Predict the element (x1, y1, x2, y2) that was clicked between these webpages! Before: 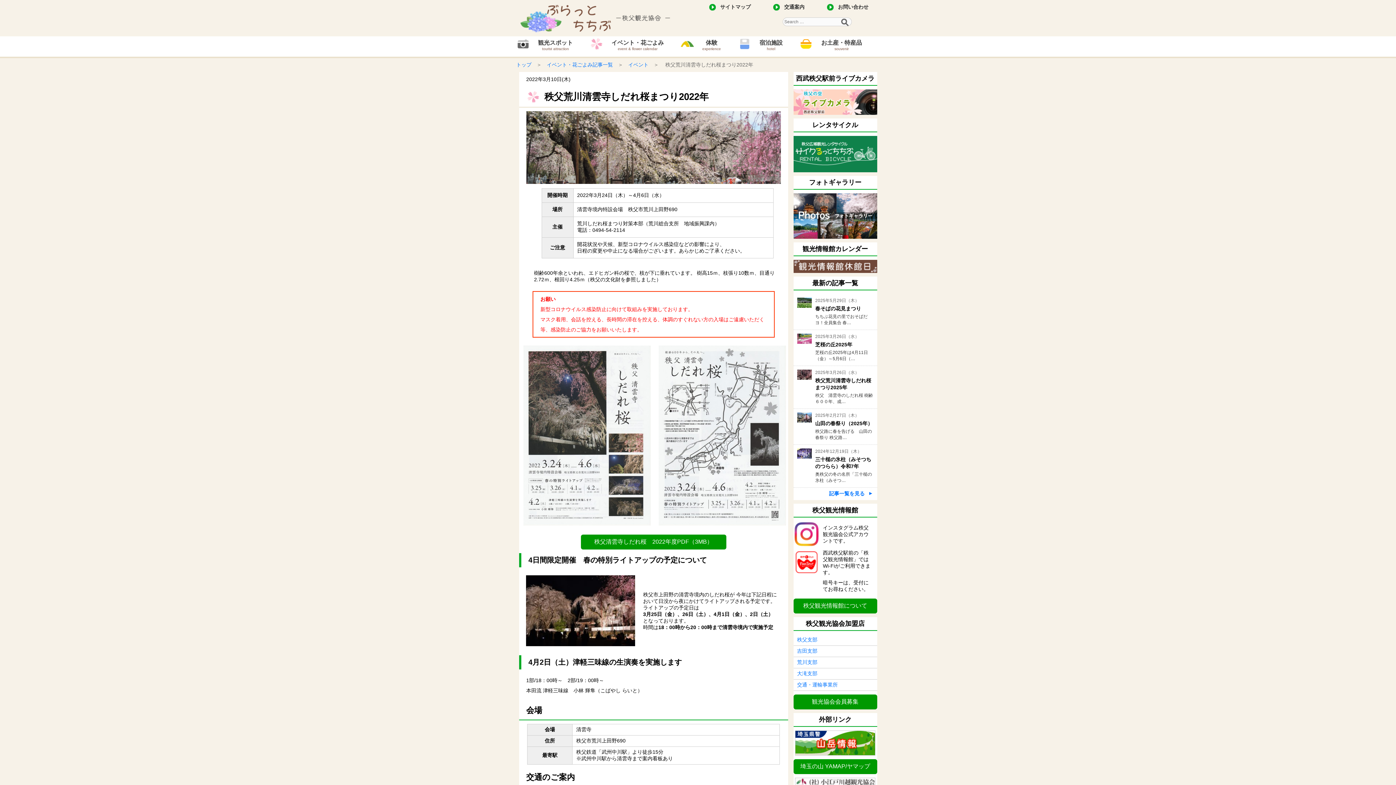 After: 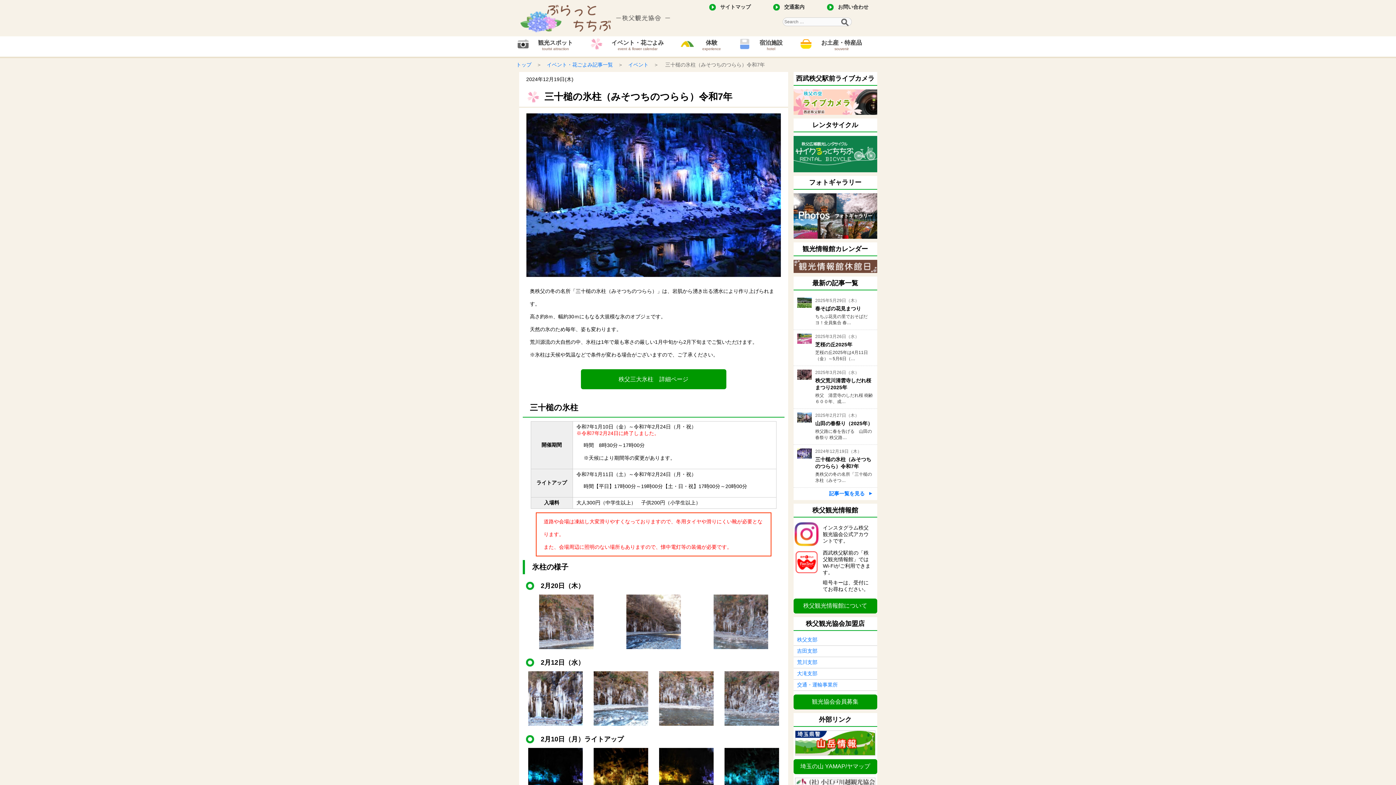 Action: label: 2024年12月19日（木）

三十槌の氷柱（みそつちのつらら）令和7年

奥秩父の冬の名所「三十槌の氷柱（みそつ… bbox: (793, 445, 877, 487)